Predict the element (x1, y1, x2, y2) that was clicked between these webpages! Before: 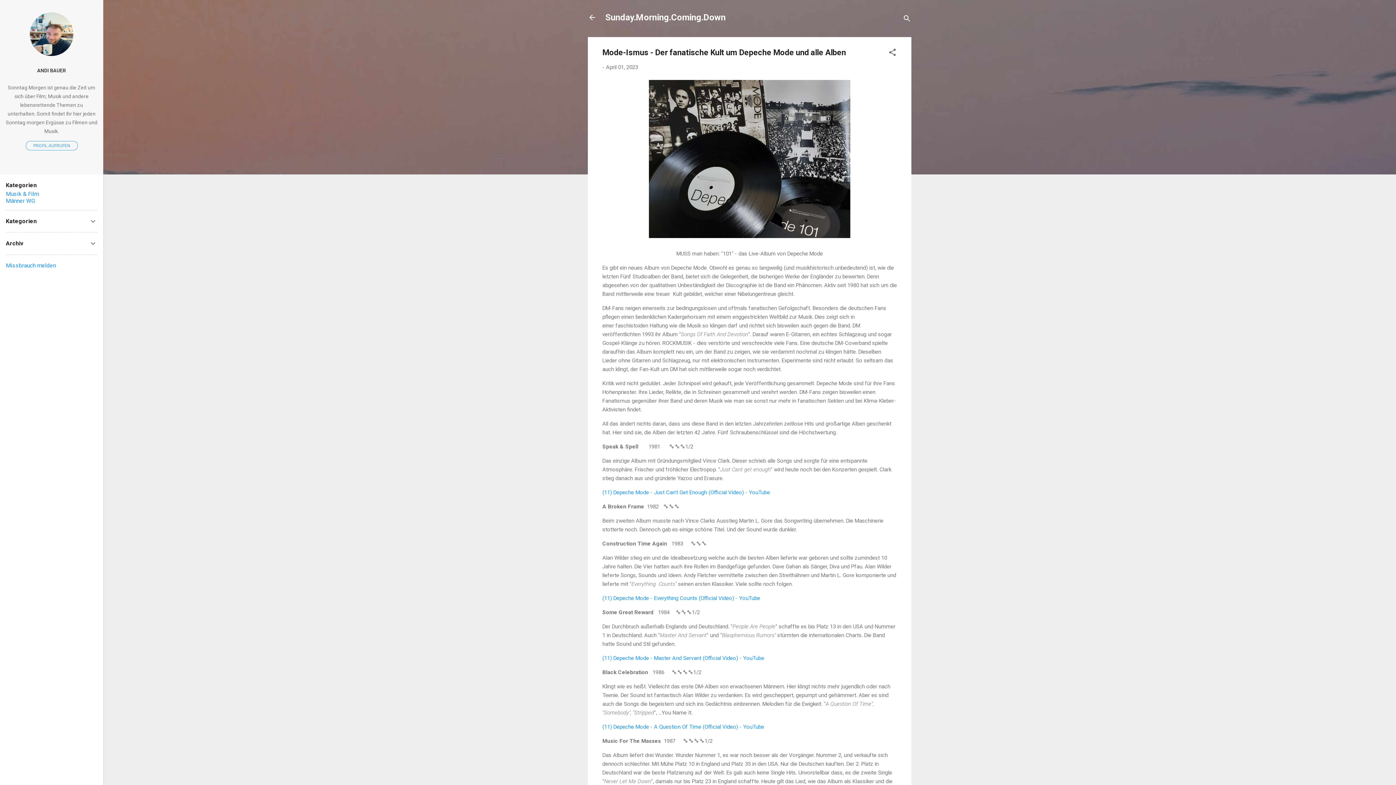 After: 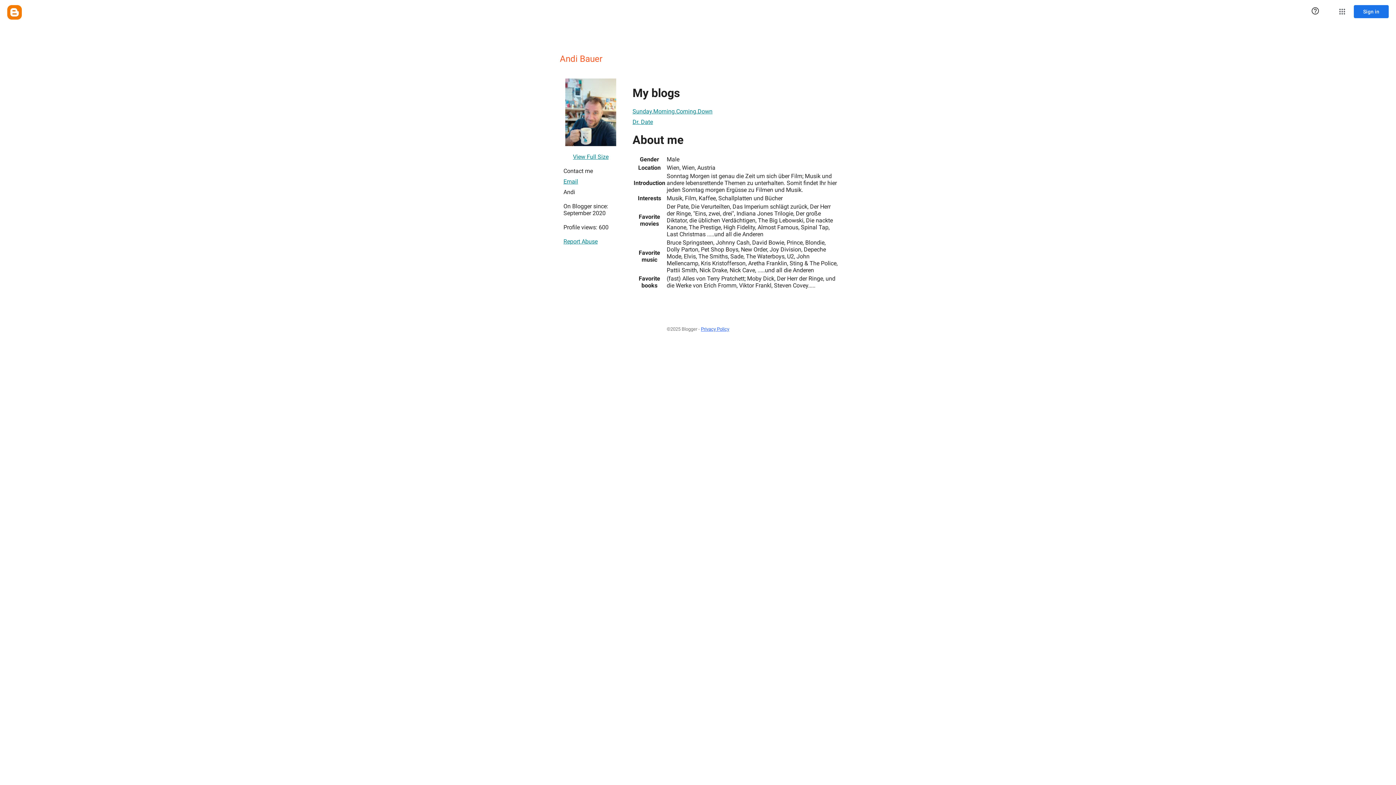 Action: bbox: (0, 62, 103, 78) label: ANDI BAUER